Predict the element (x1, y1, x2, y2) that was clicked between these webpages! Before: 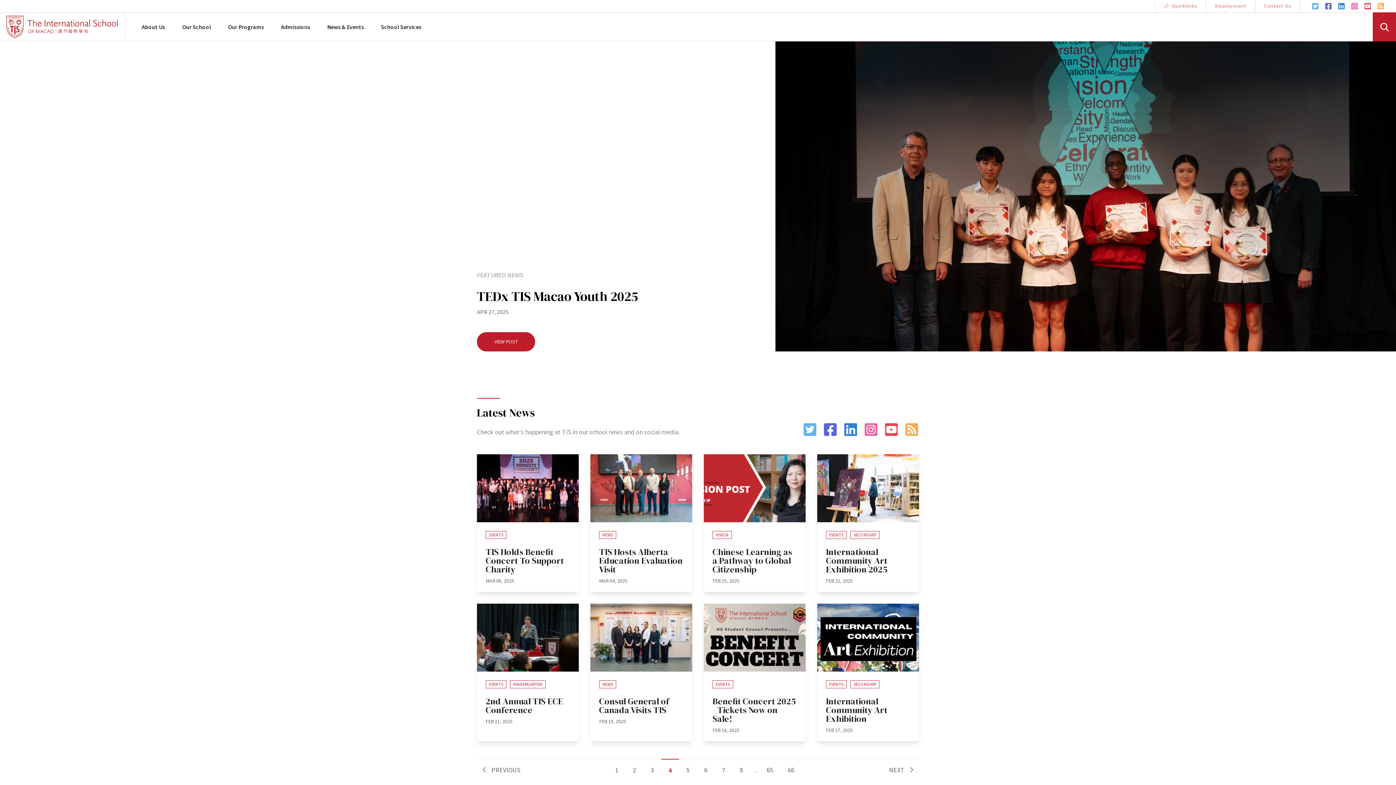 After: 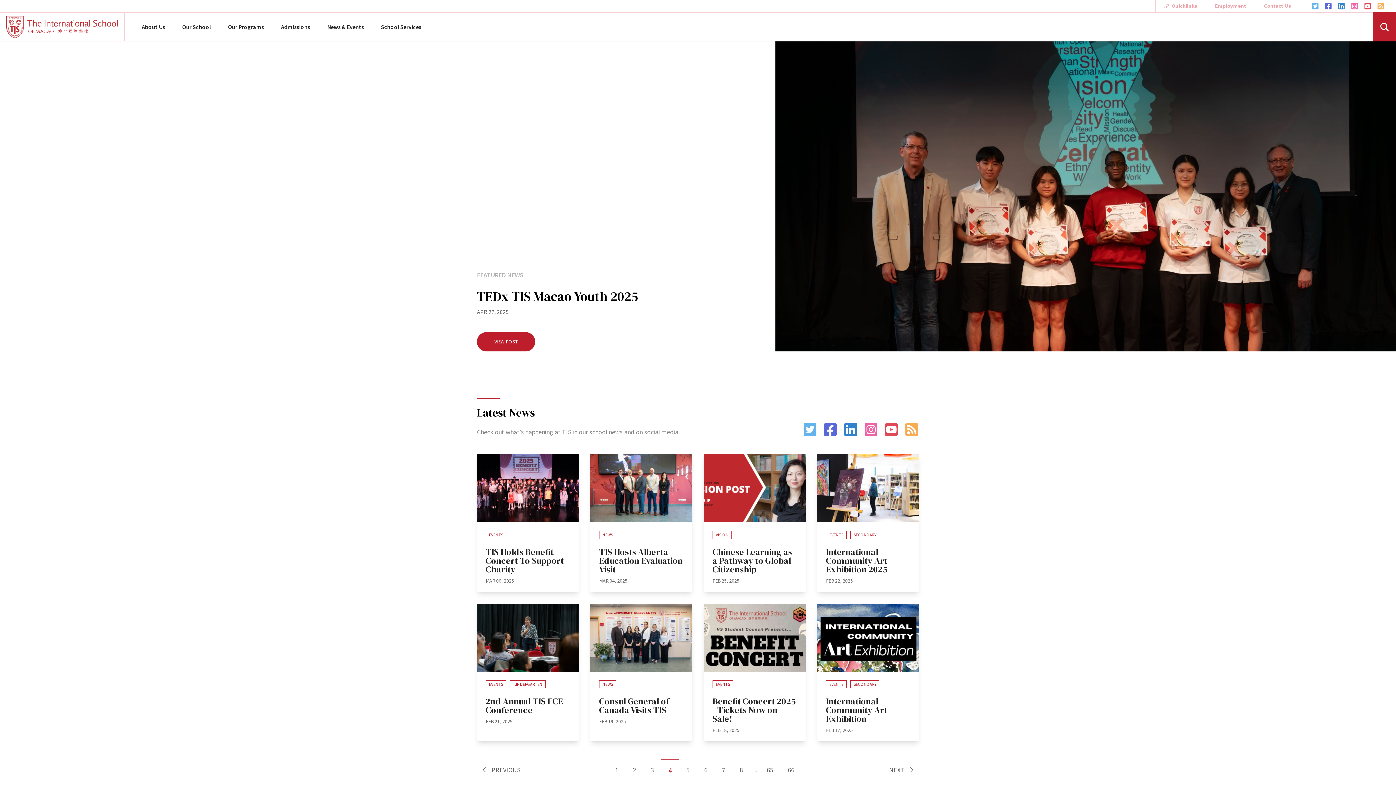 Action: label: Instagram Link bbox: (861, 422, 881, 437)